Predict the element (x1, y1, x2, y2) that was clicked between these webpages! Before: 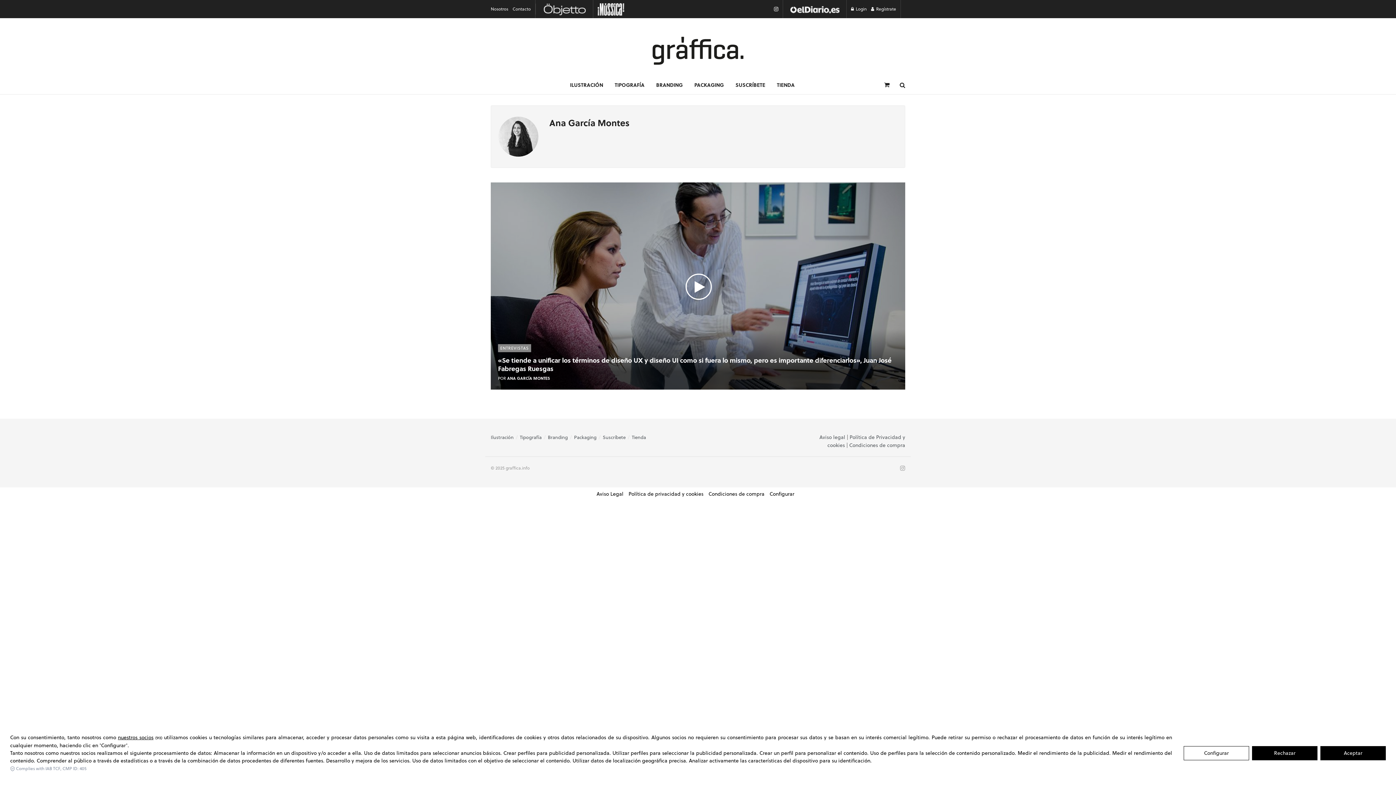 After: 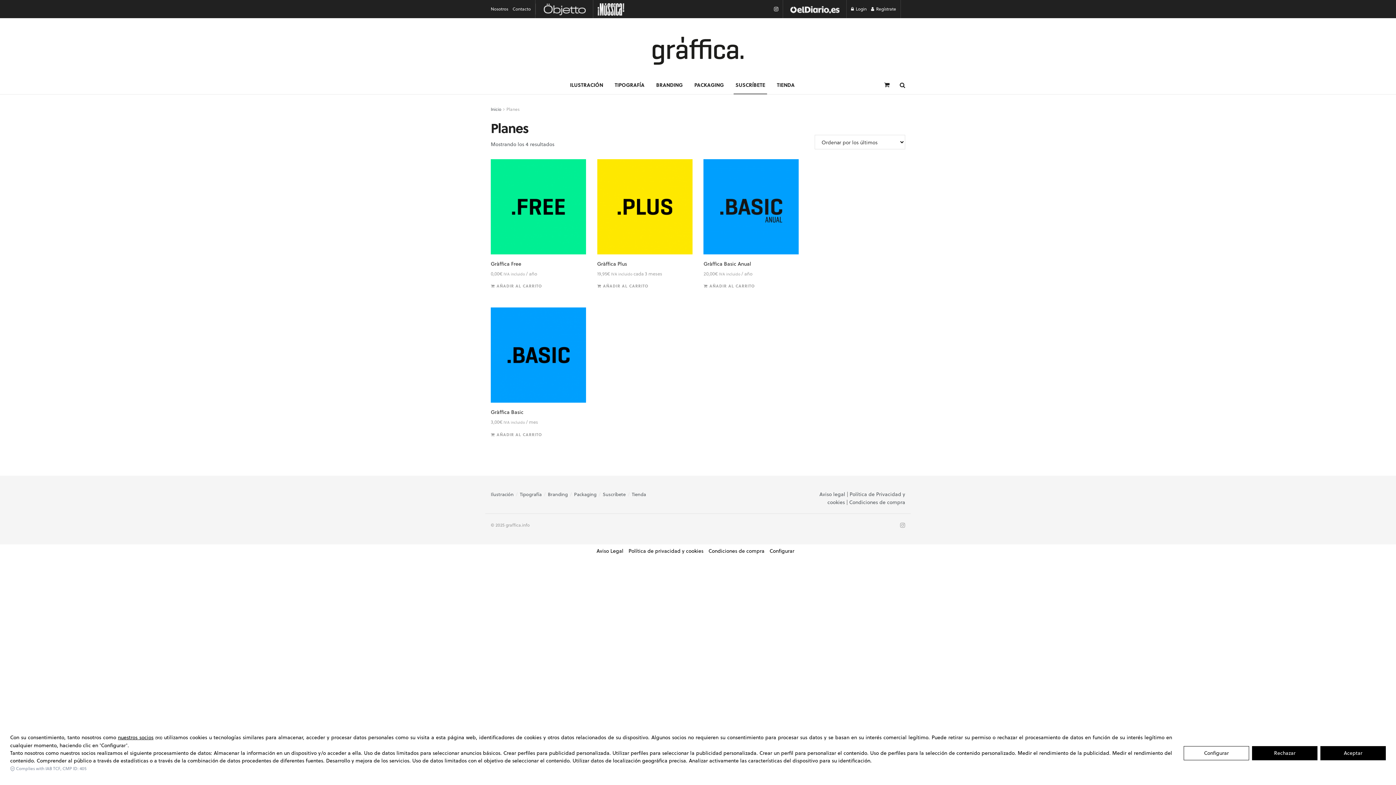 Action: bbox: (729, 76, 771, 94) label: SUSCRÍBETE